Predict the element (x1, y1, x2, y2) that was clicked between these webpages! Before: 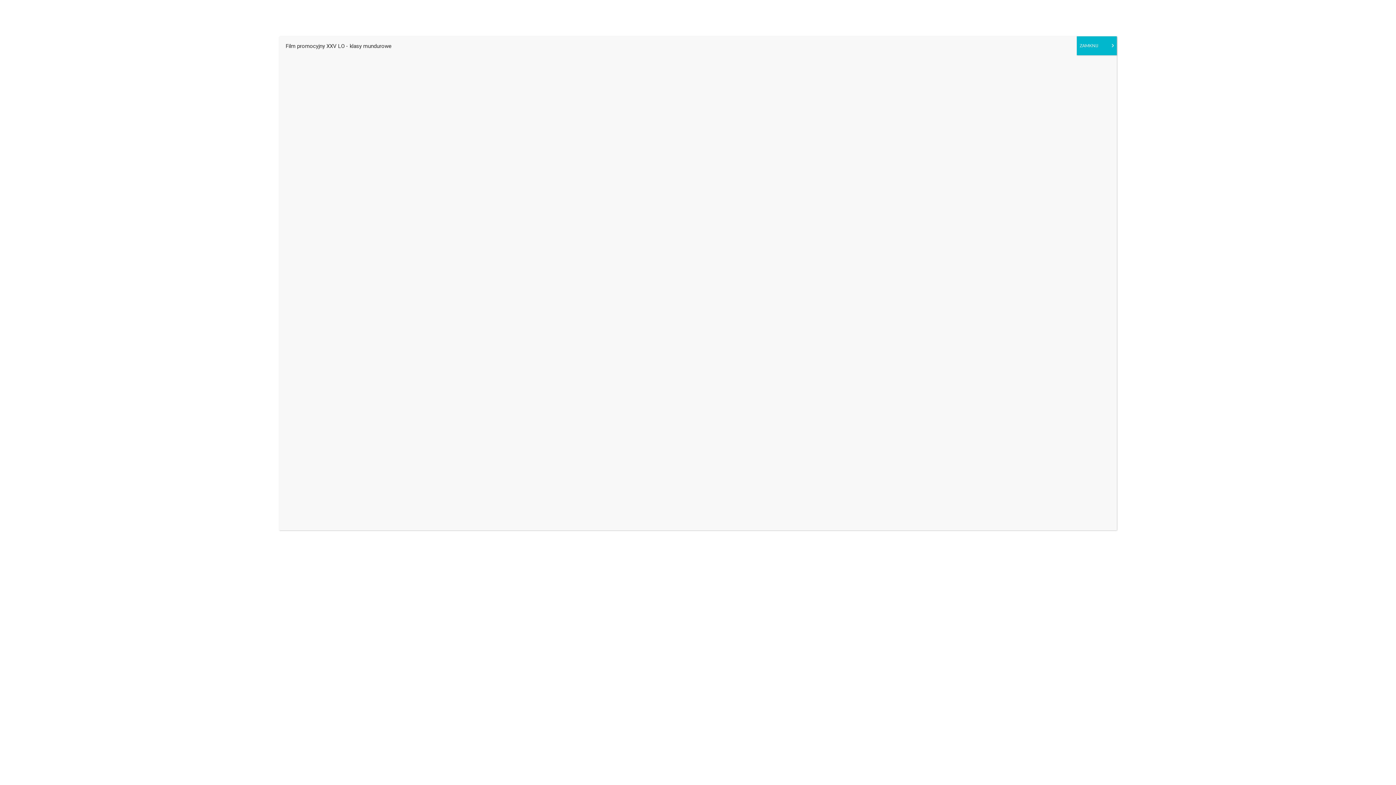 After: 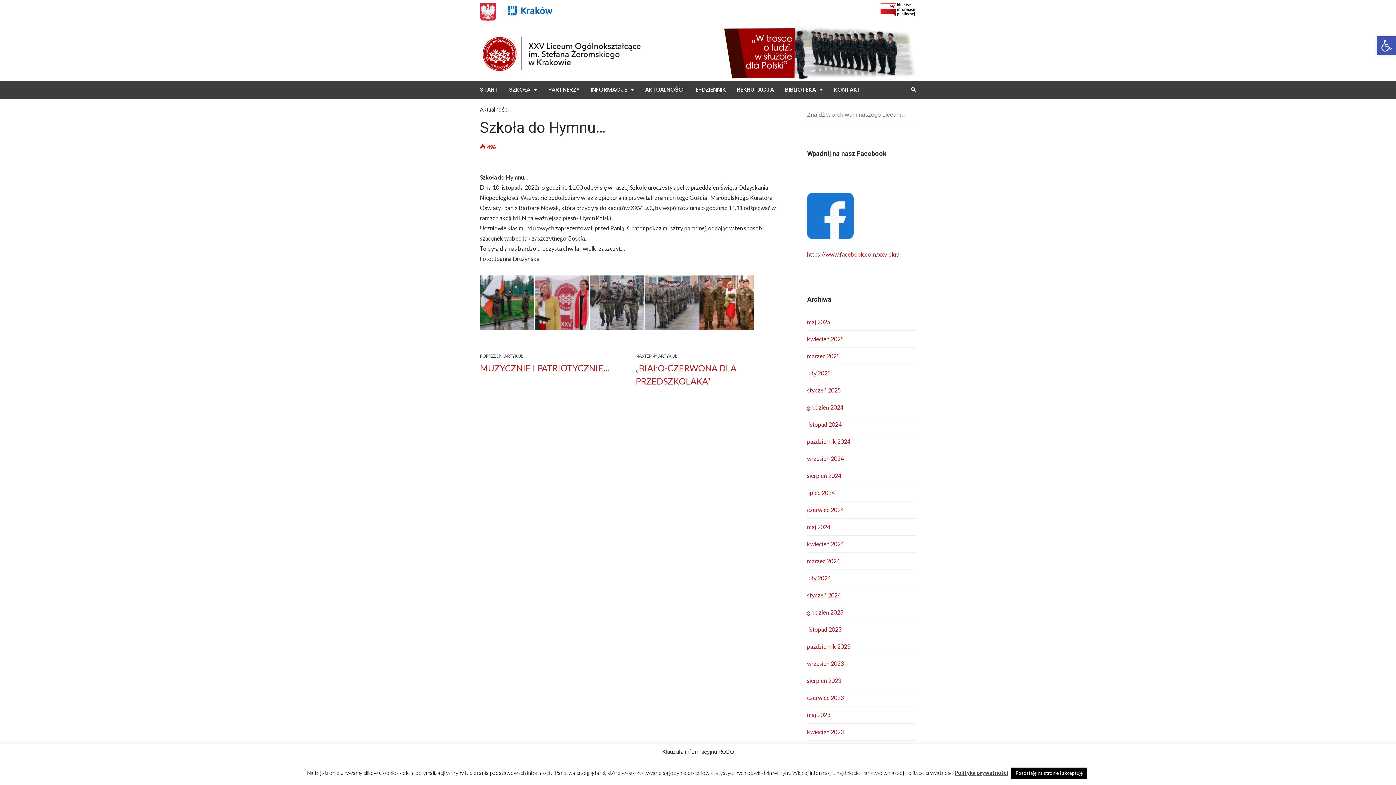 Action: bbox: (1077, 36, 1117, 55) label: Zamknij